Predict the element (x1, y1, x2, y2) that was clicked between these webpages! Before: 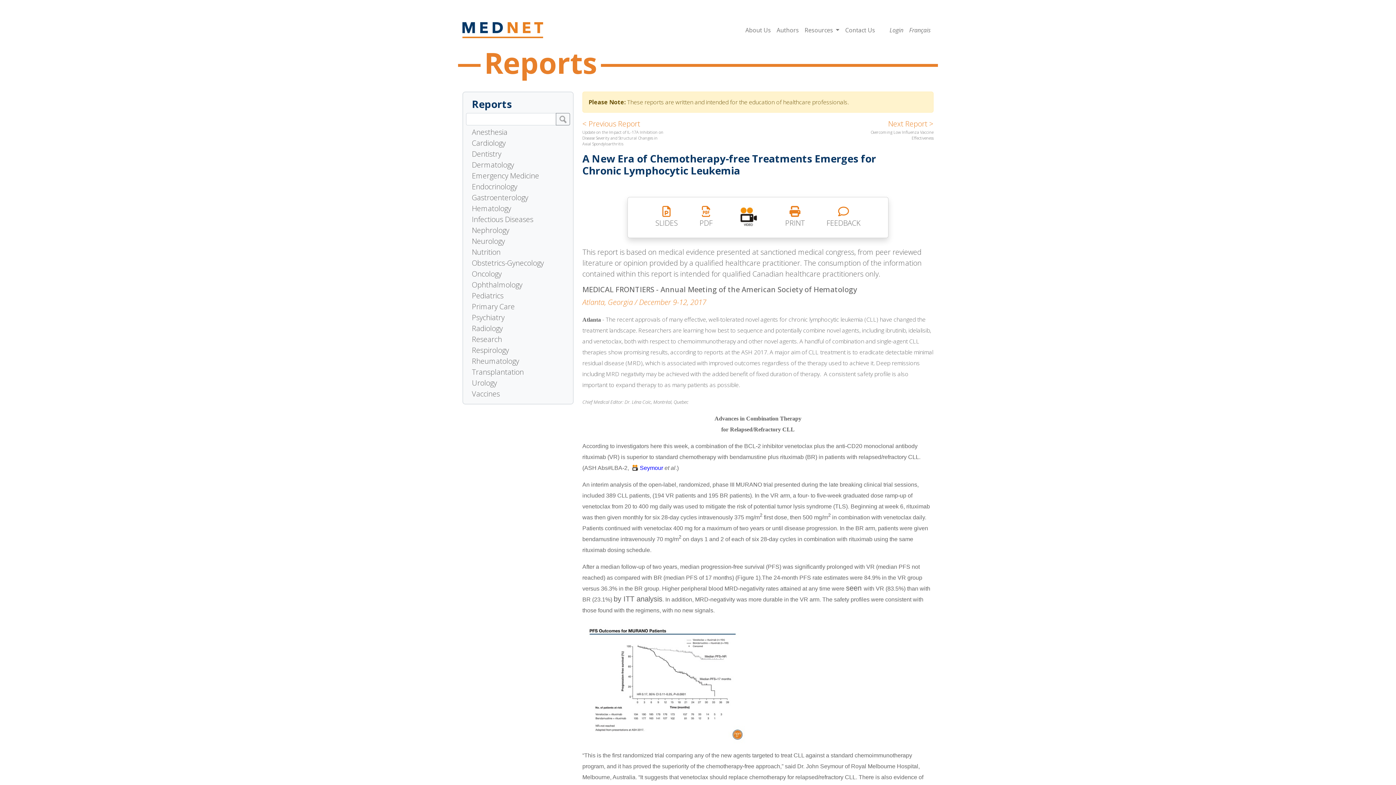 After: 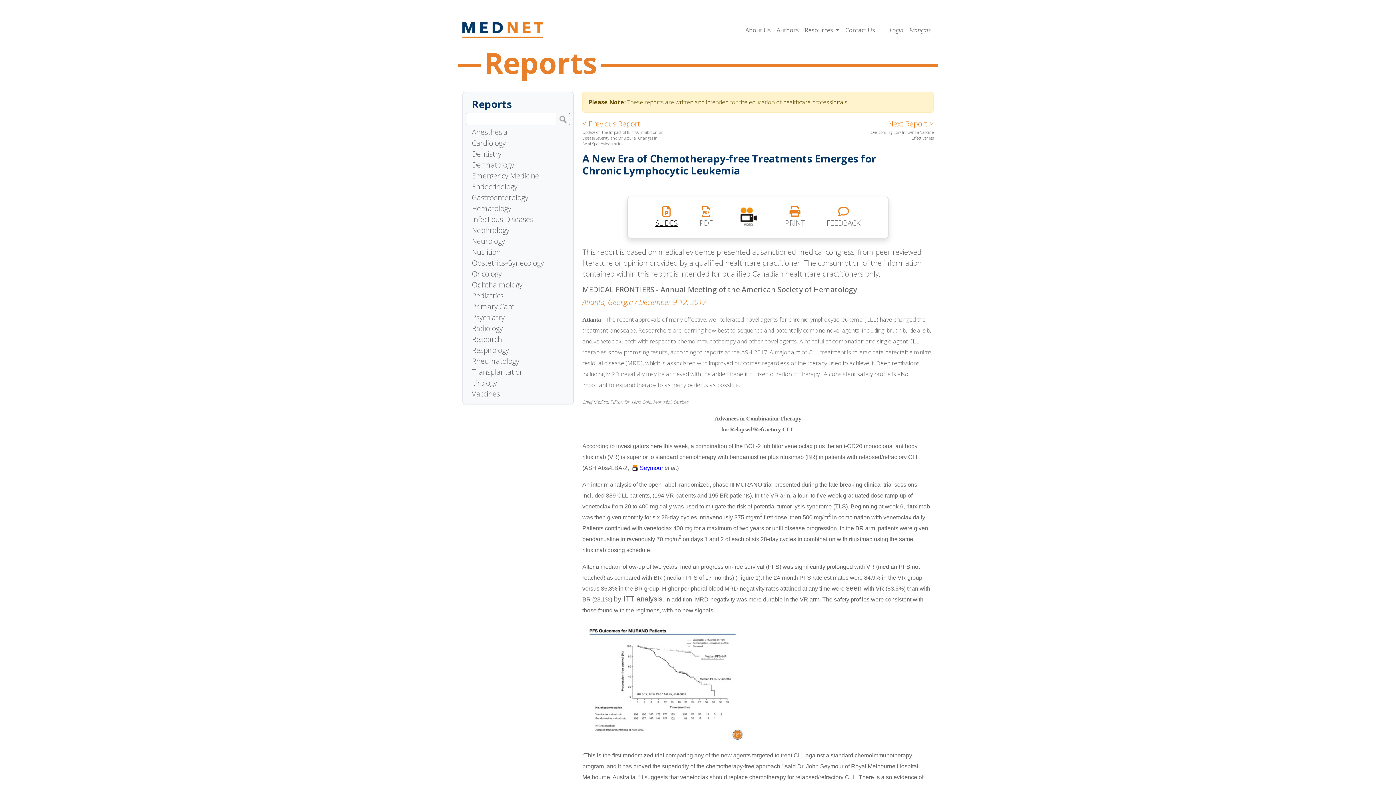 Action: label: 
SLIDES bbox: (655, 206, 678, 229)